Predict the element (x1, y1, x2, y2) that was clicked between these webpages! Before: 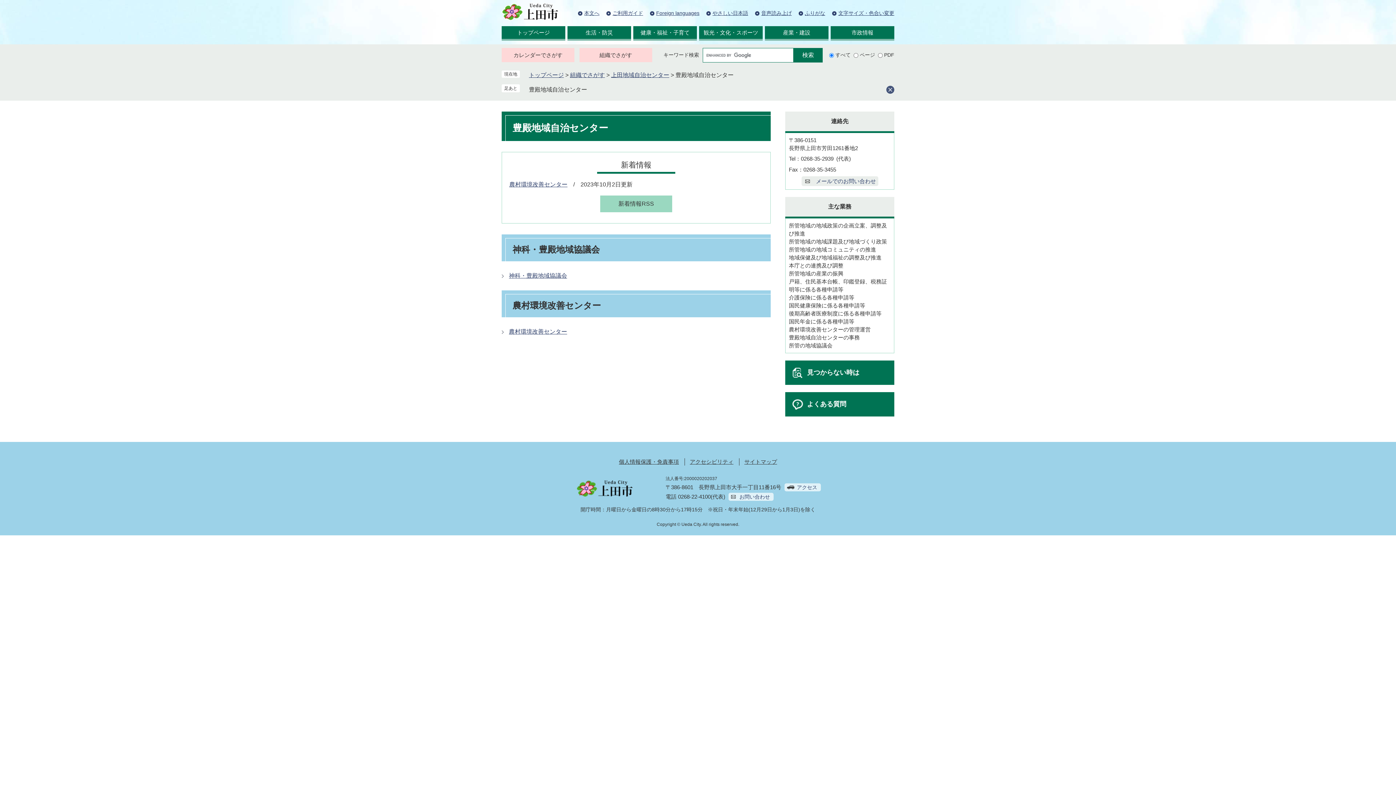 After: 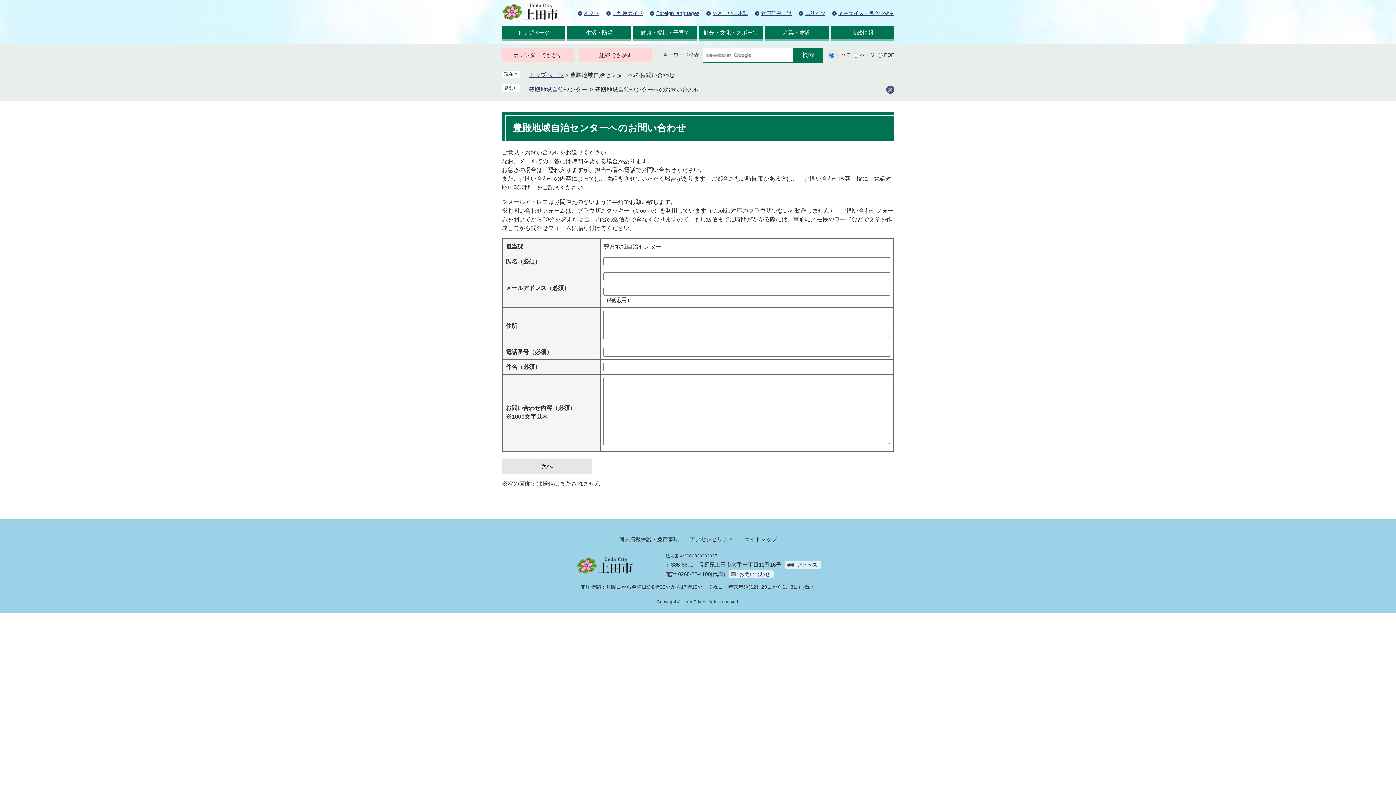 Action: bbox: (801, 176, 878, 186) label: メールでのお問い合わせ